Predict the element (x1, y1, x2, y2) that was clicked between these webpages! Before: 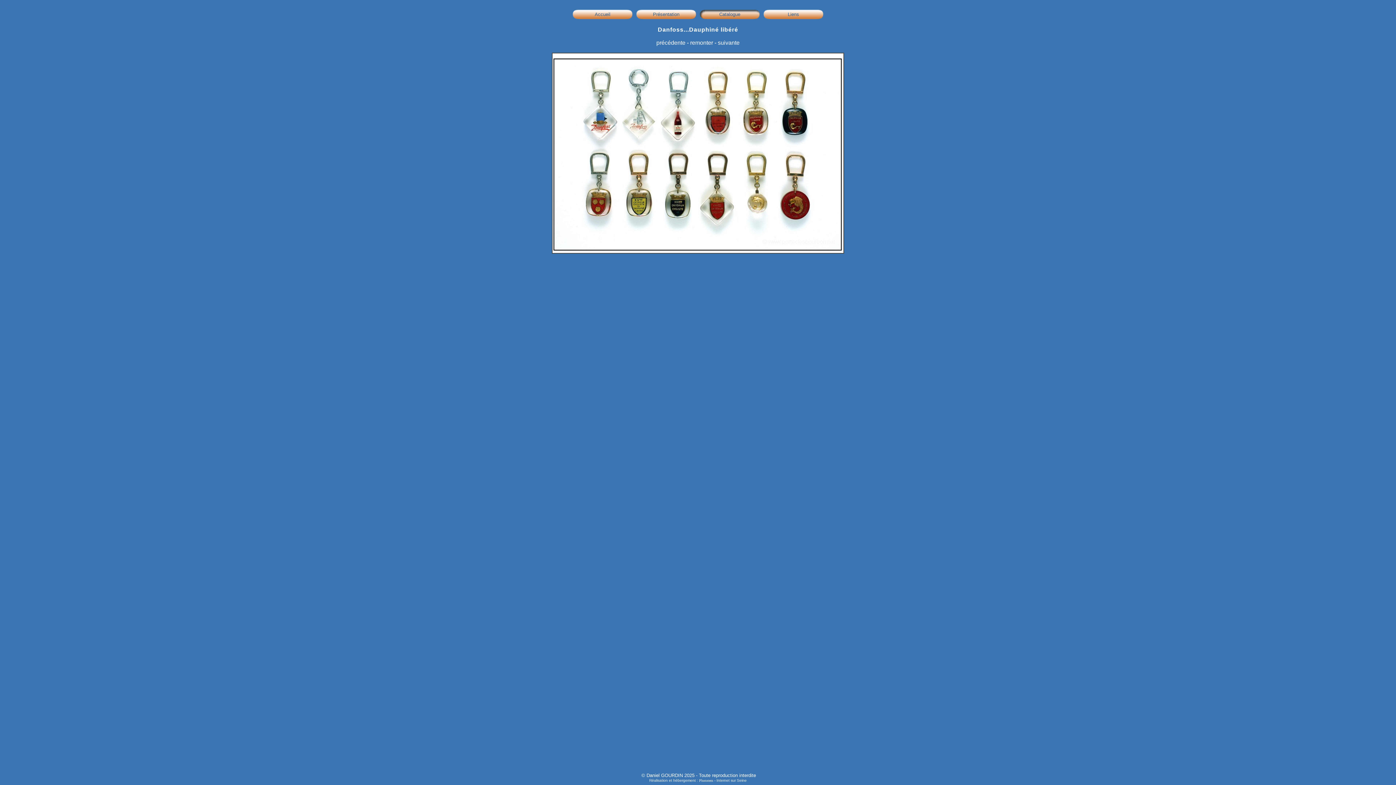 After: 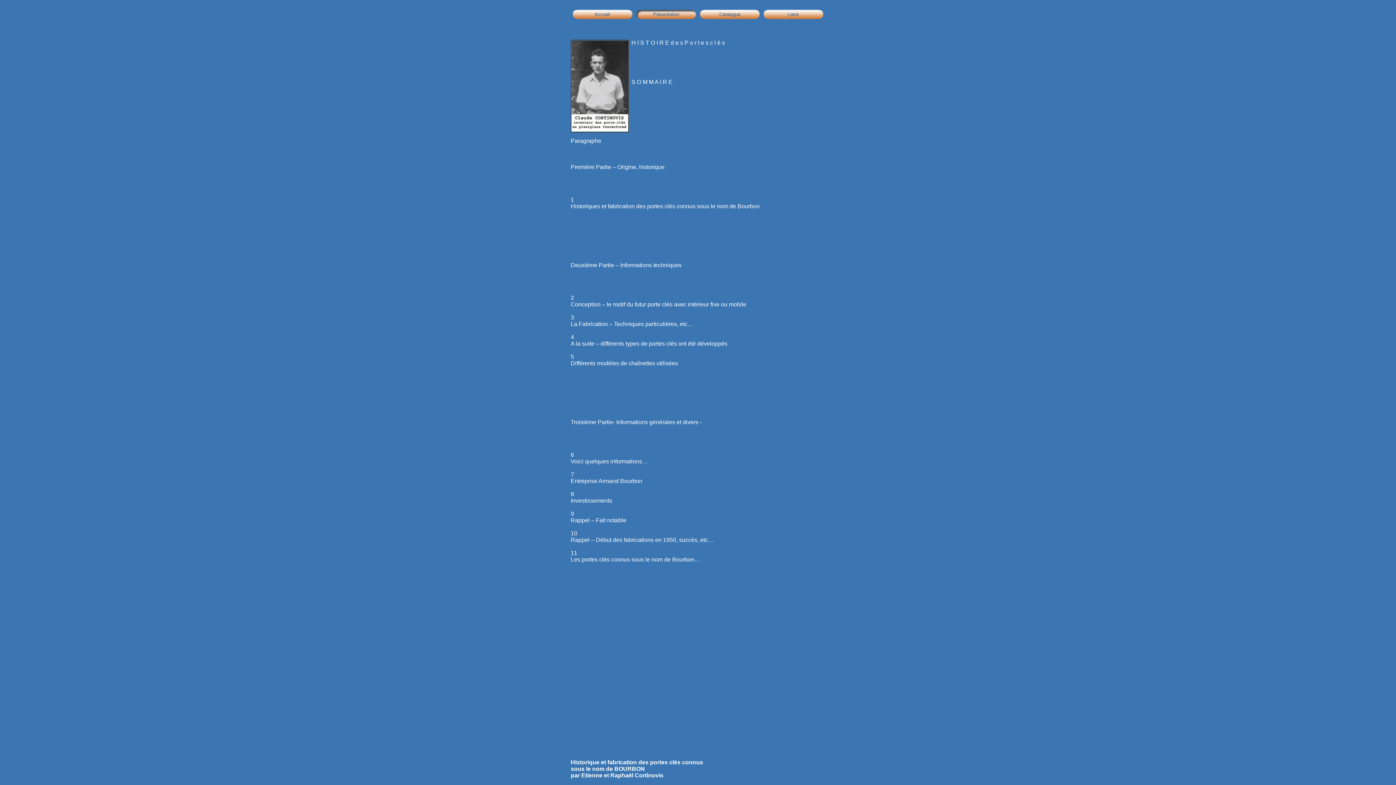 Action: bbox: (653, 11, 679, 17) label: Présentation